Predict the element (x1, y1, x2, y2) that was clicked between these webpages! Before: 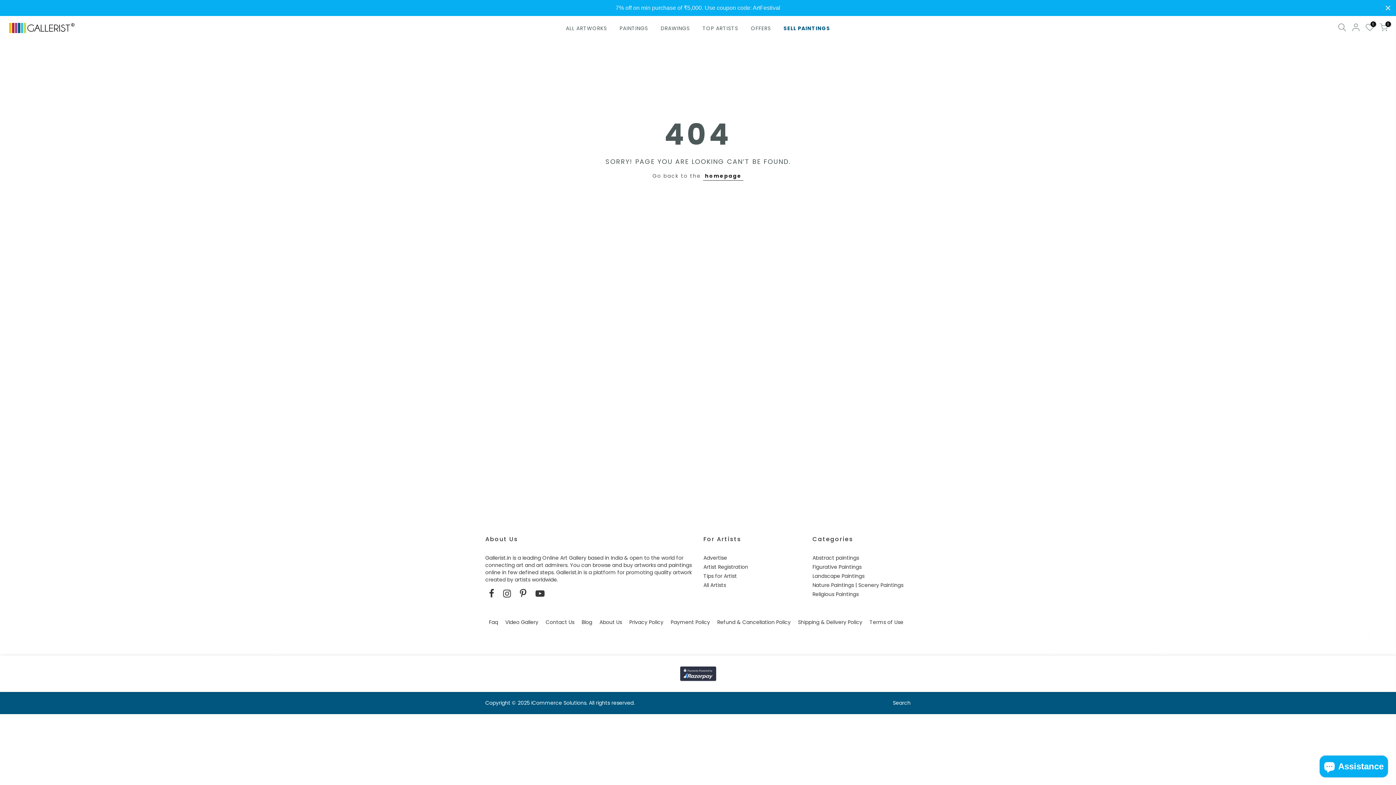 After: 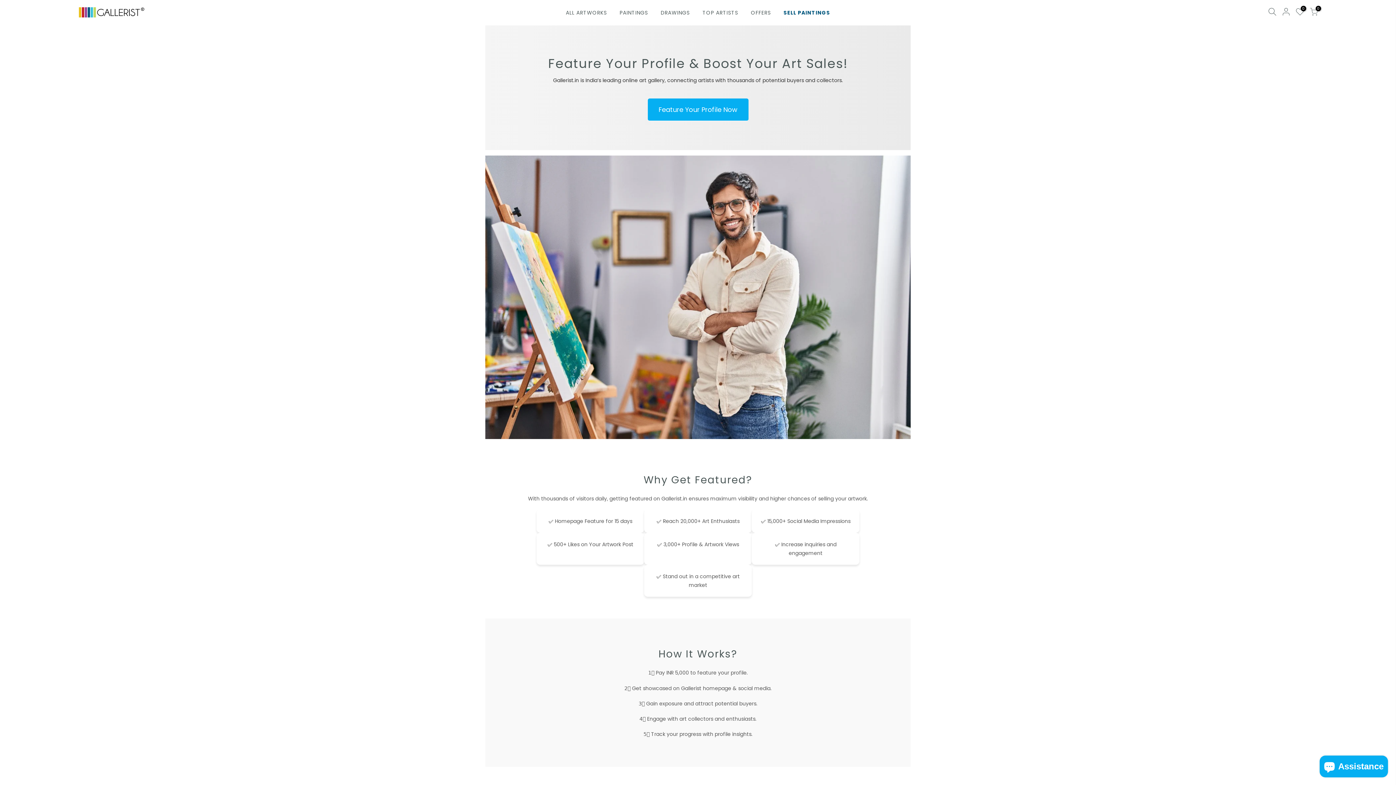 Action: label: Advertise bbox: (703, 554, 727, 561)